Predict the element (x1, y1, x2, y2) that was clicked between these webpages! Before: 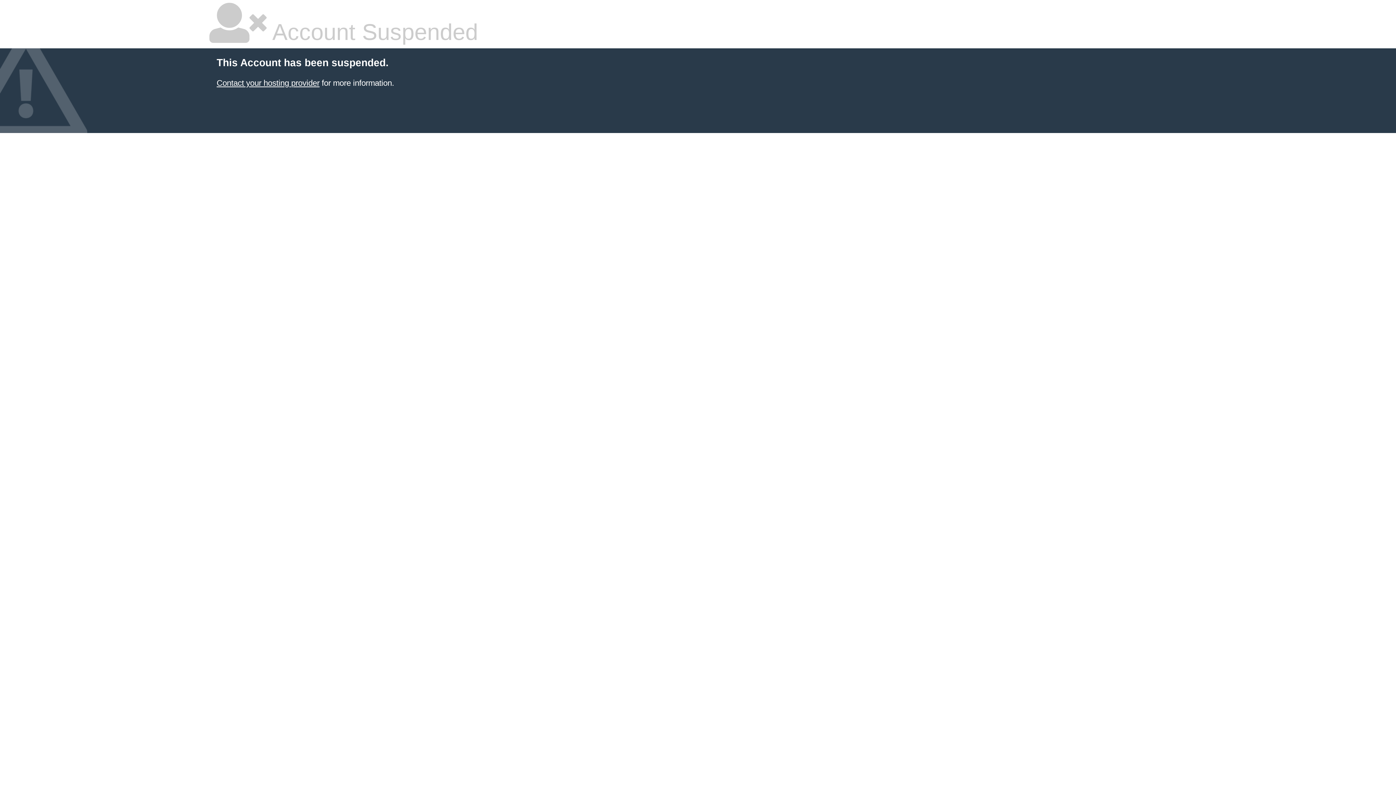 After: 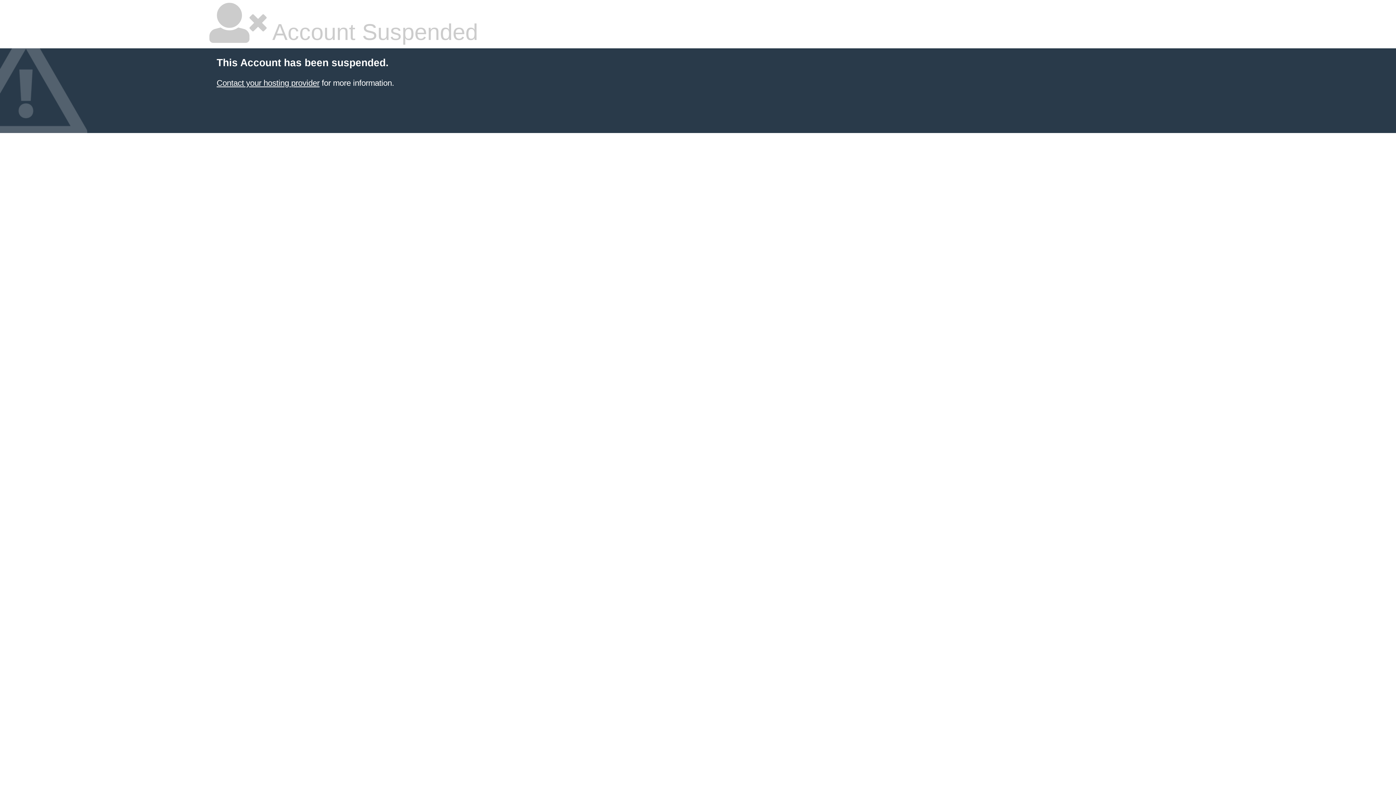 Action: label: Contact your hosting provider bbox: (216, 78, 319, 87)